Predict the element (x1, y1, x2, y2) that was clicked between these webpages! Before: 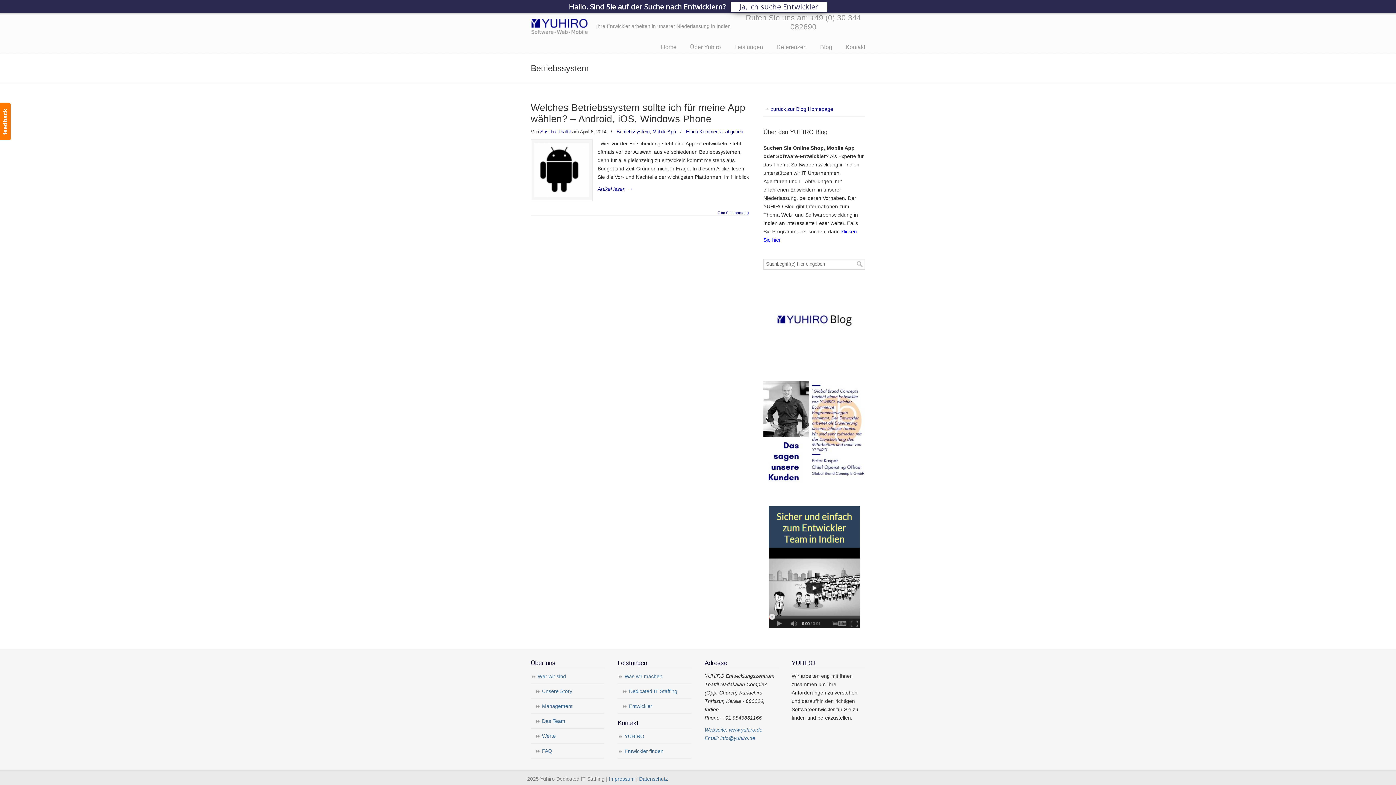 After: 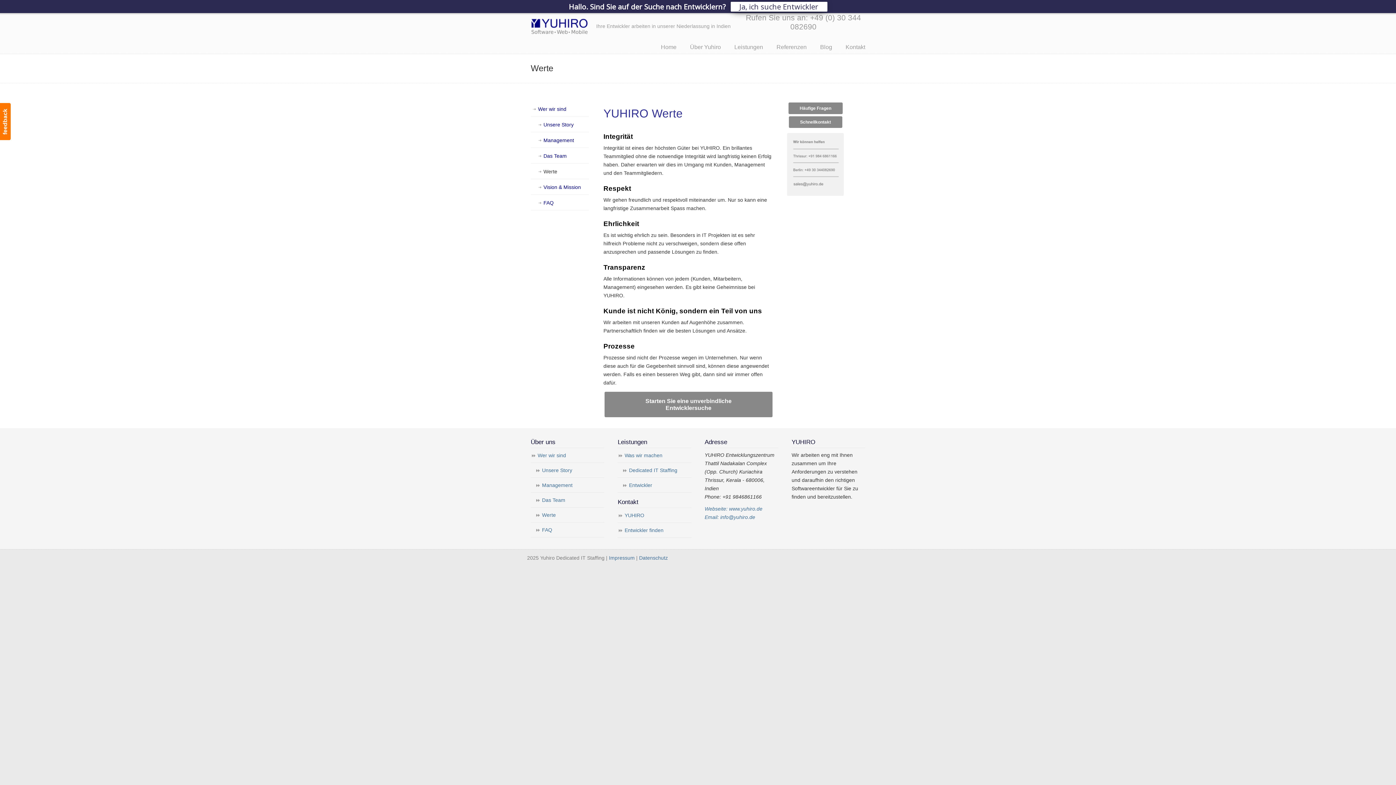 Action: bbox: (530, 727, 604, 742) label: Werte